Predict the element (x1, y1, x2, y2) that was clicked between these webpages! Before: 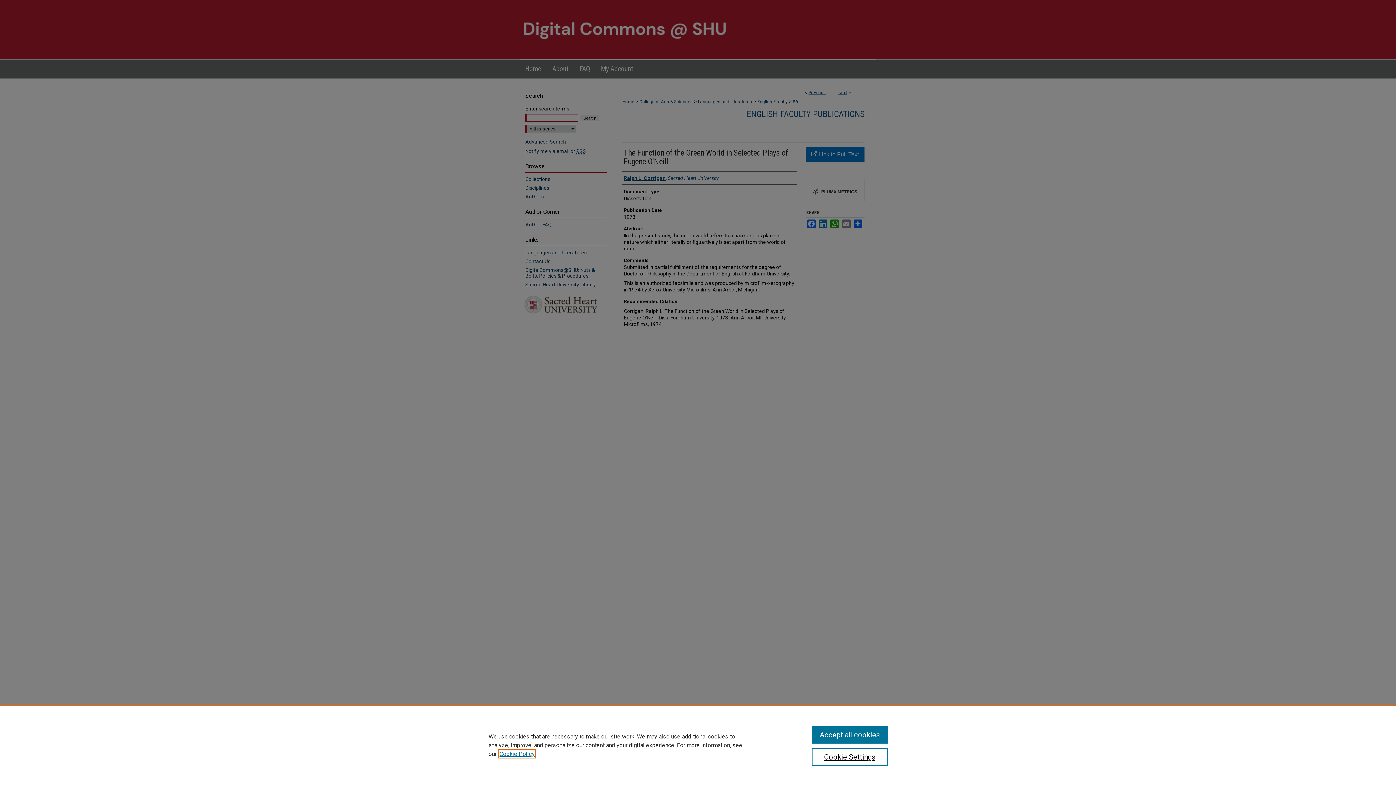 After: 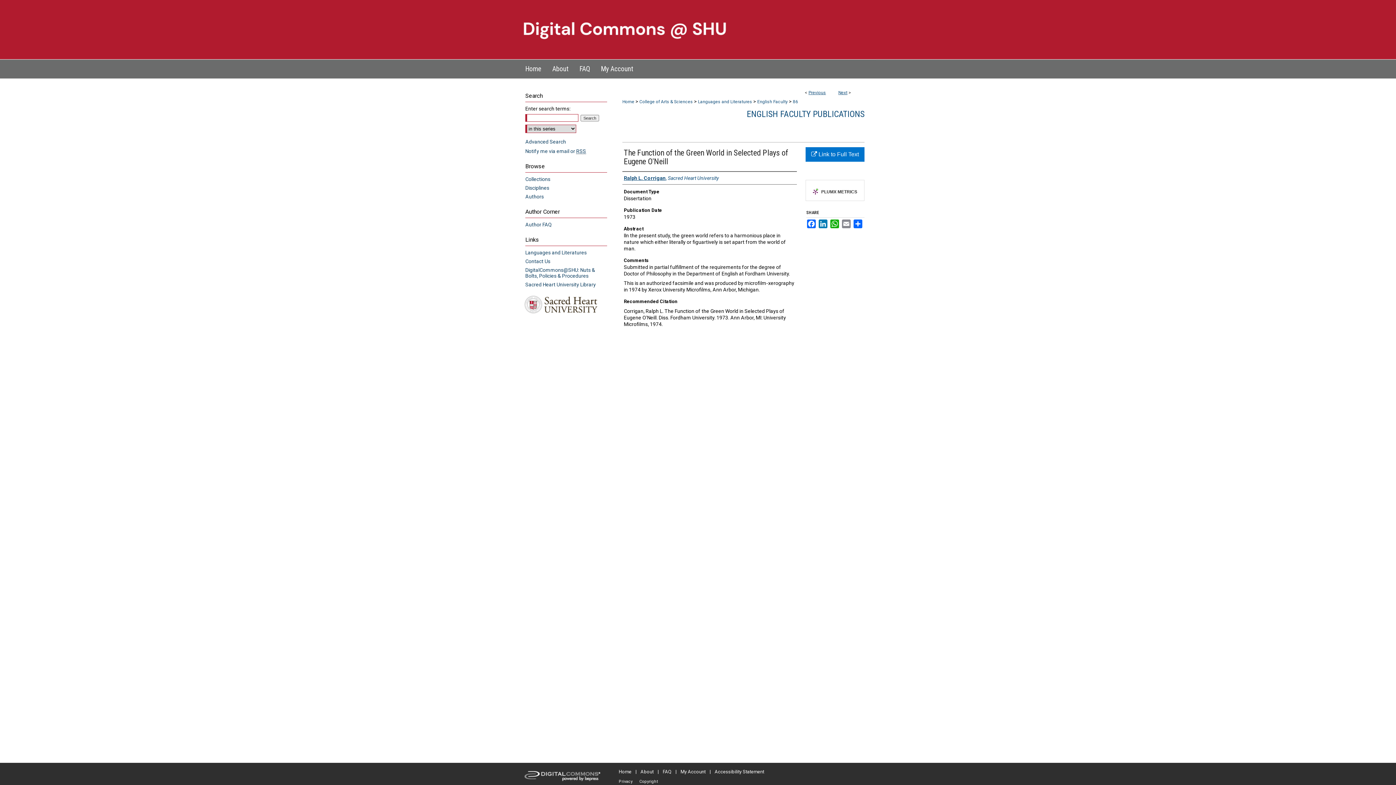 Action: bbox: (811, 726, 887, 744) label: Accept all cookies